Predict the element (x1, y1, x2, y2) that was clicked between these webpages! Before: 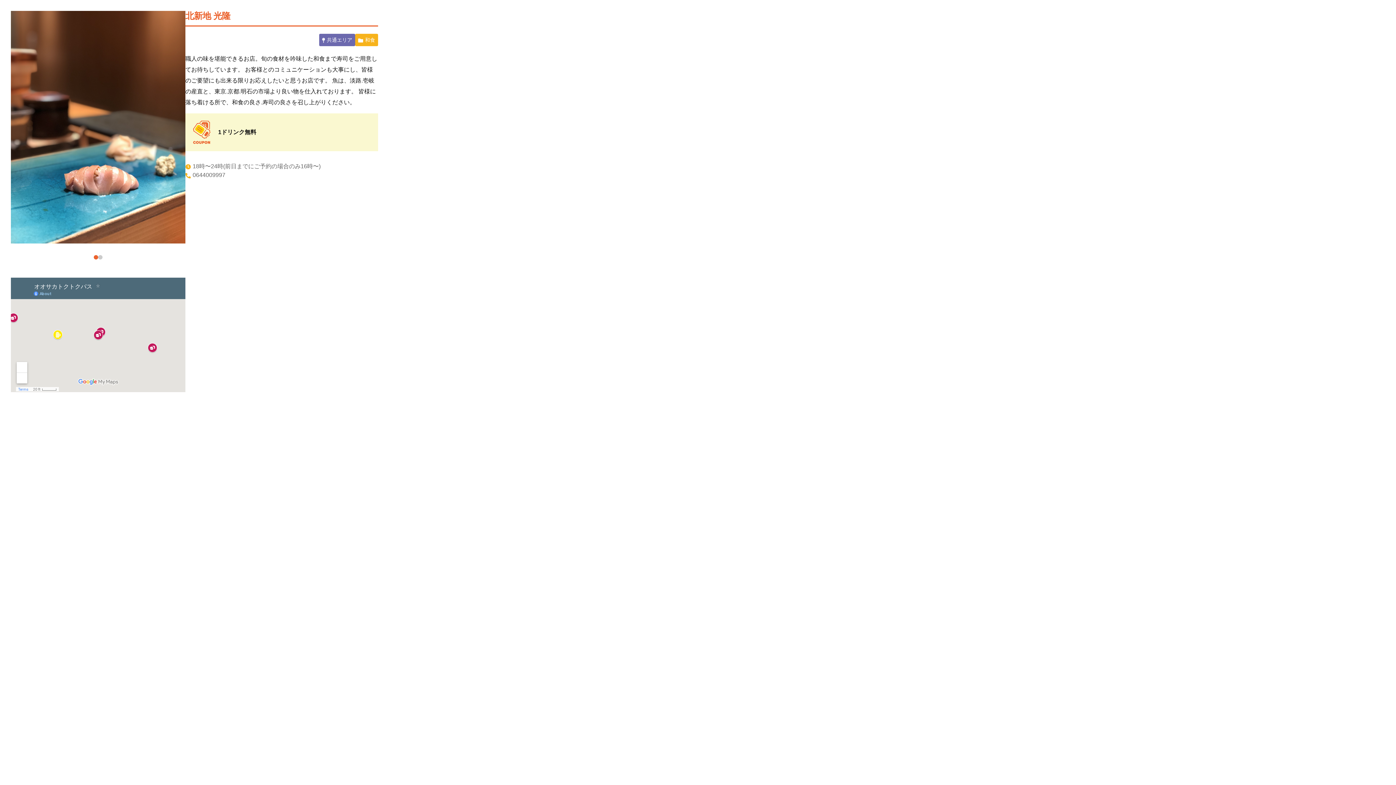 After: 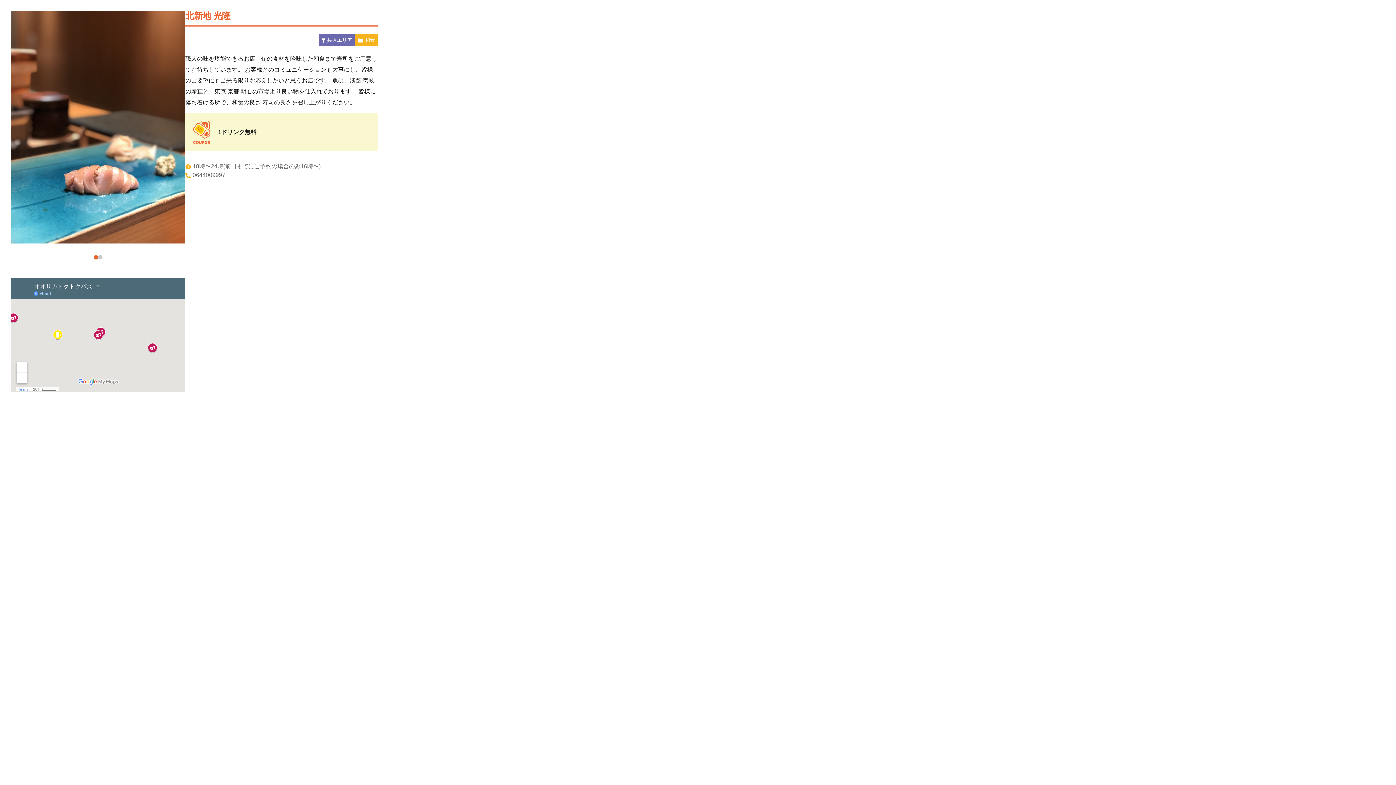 Action: bbox: (93, 255, 98, 259) label: 1 of 2